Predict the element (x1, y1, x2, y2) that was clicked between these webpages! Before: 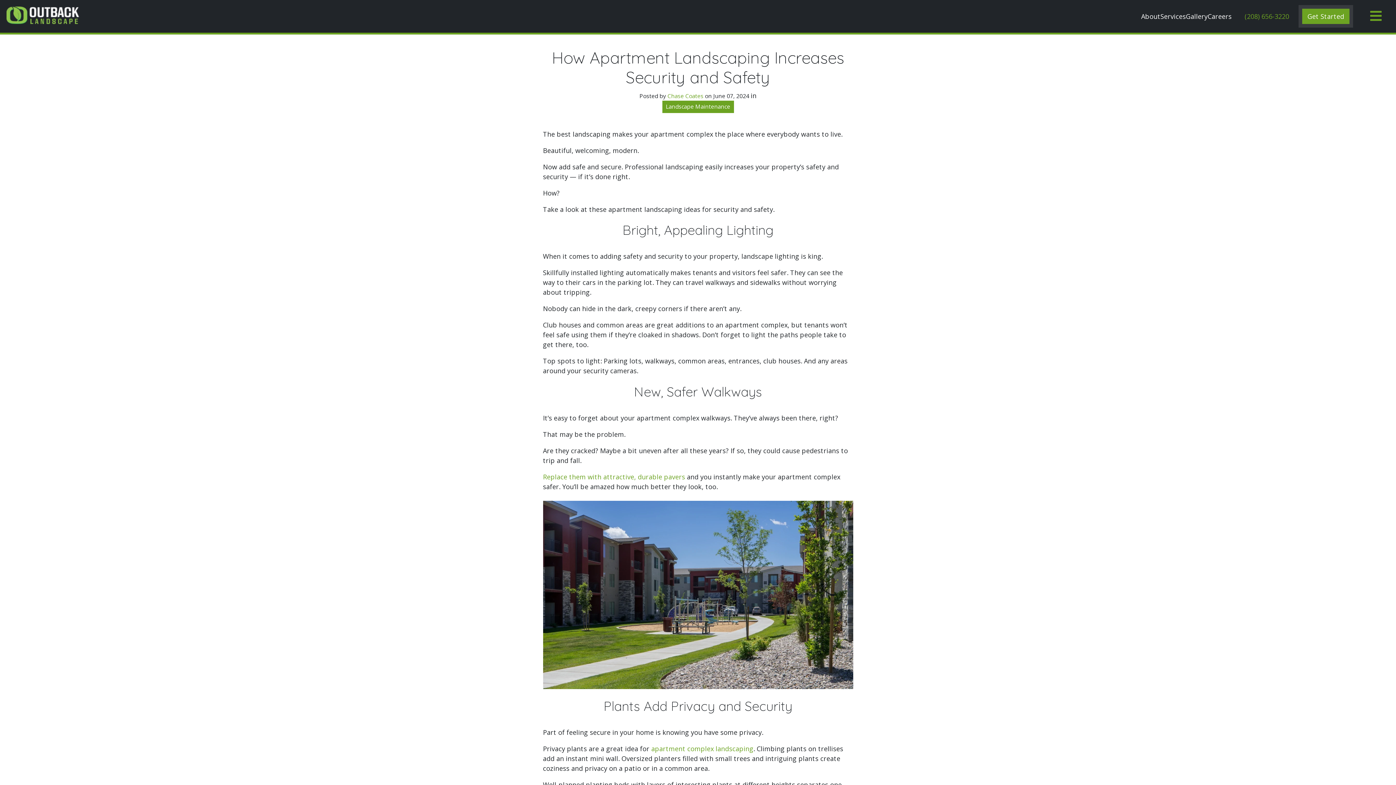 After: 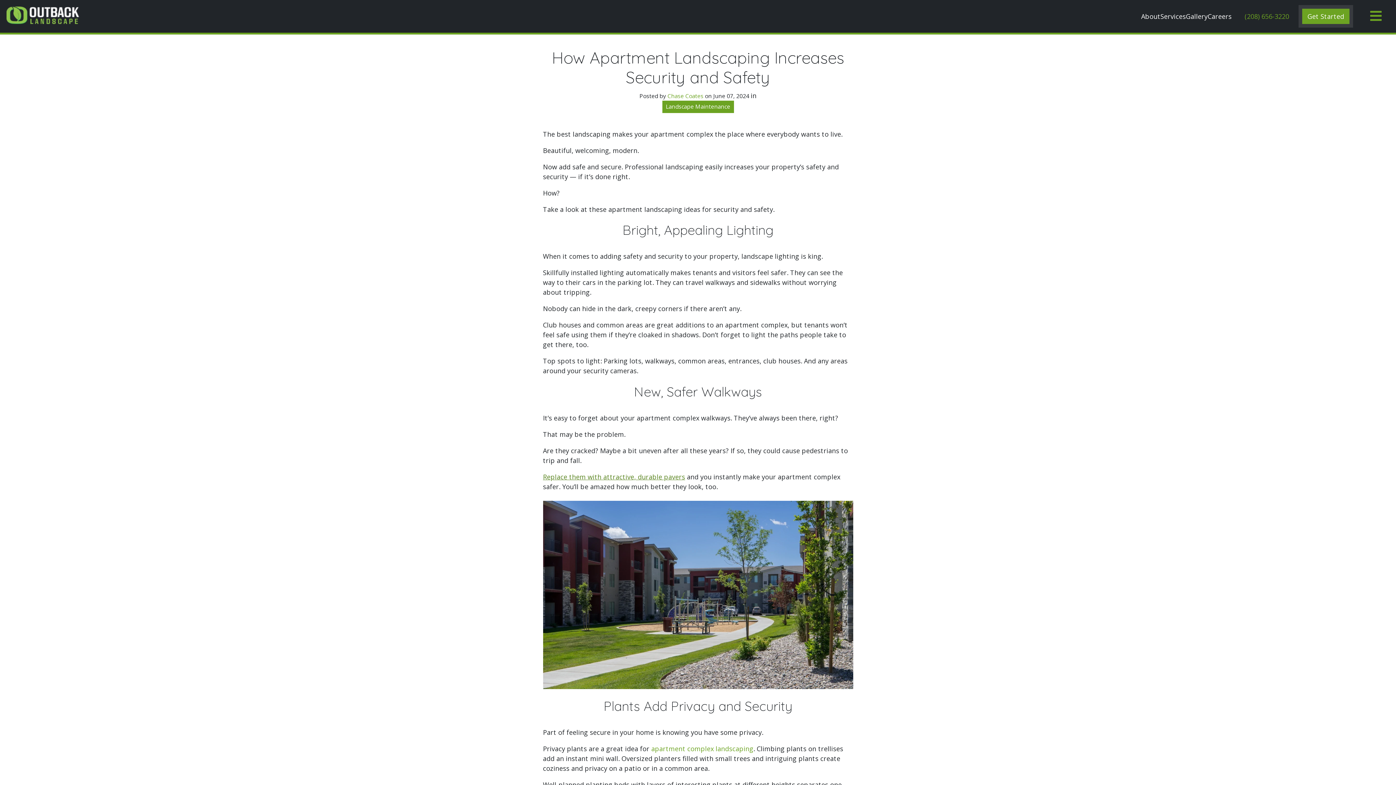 Action: bbox: (543, 472, 685, 481) label: Replace them with attractive, durable pavers